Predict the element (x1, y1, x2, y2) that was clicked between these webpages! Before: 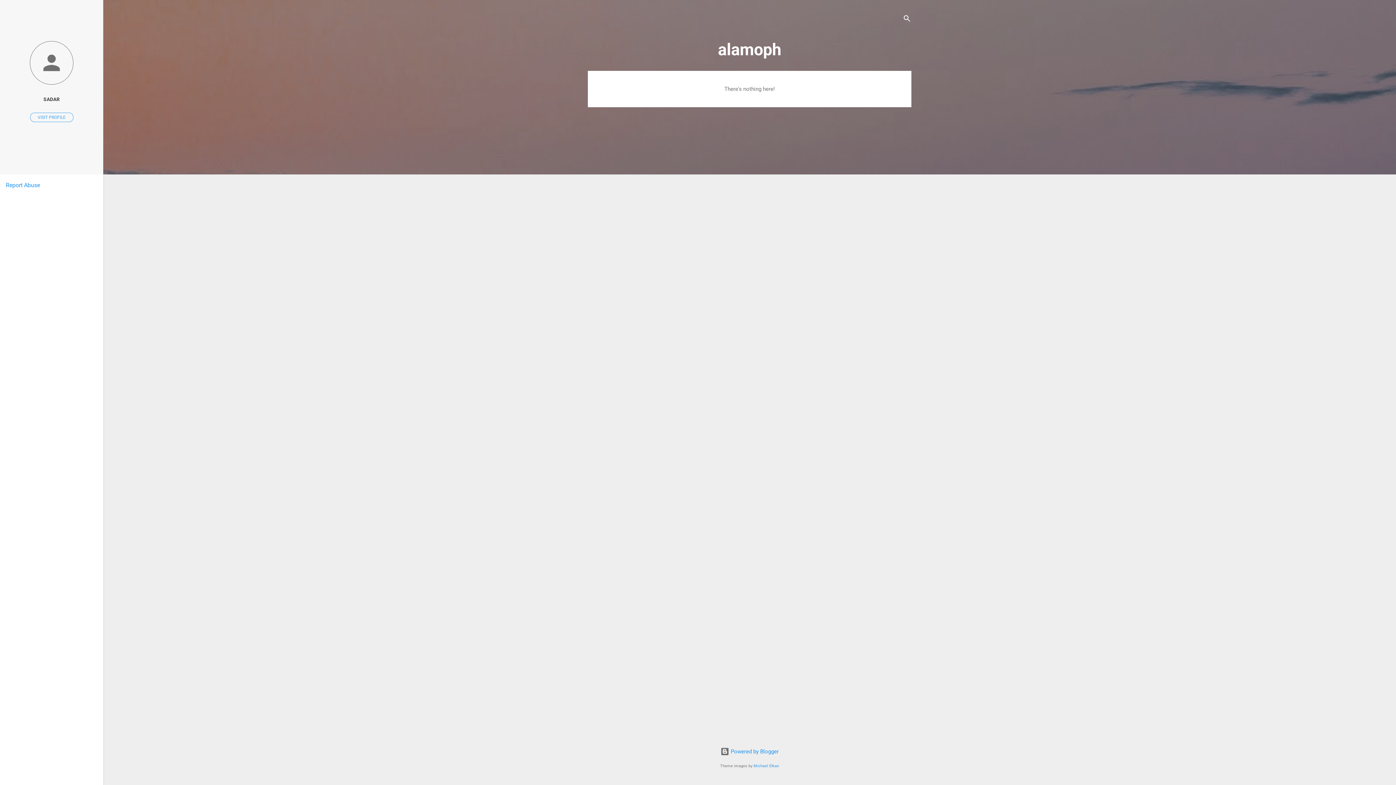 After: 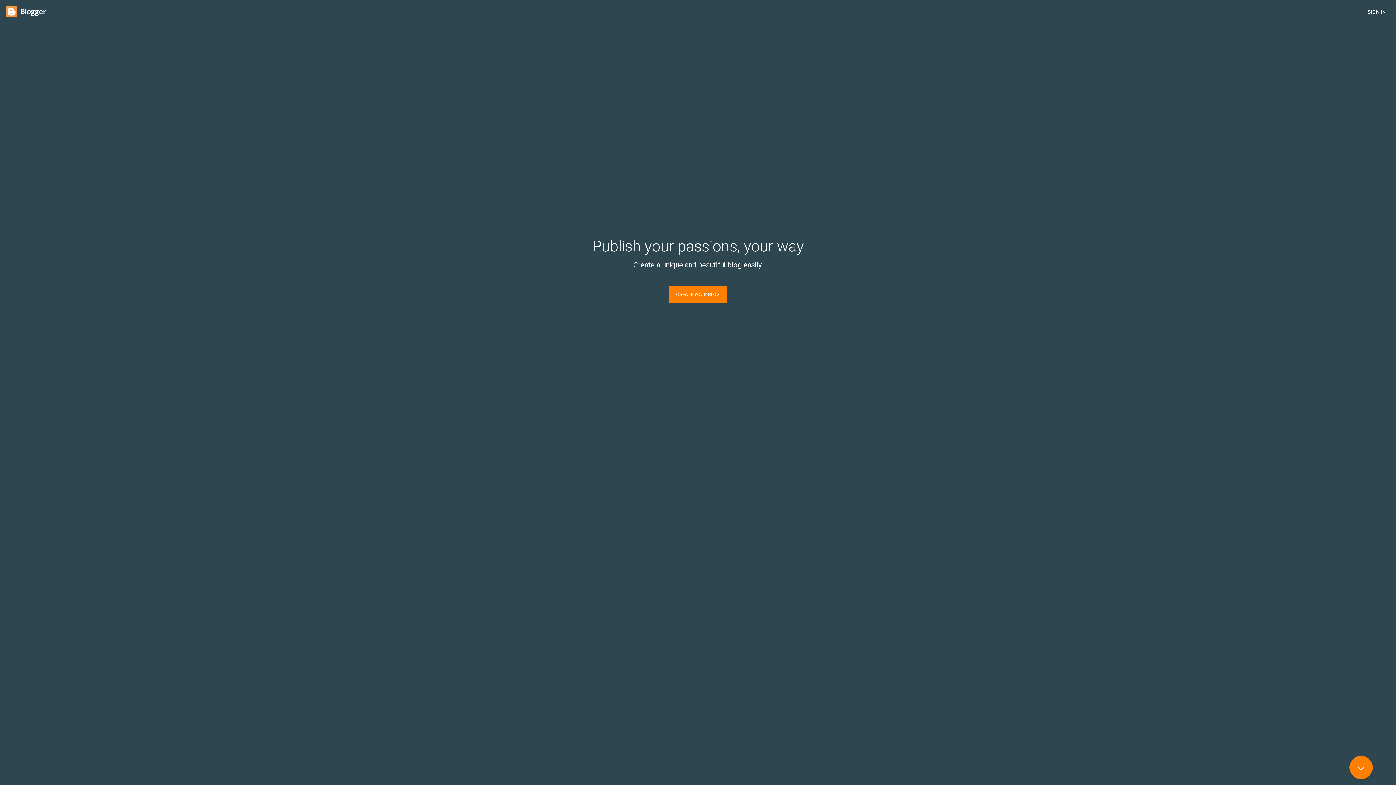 Action: label:  Powered by Blogger bbox: (720, 748, 778, 755)